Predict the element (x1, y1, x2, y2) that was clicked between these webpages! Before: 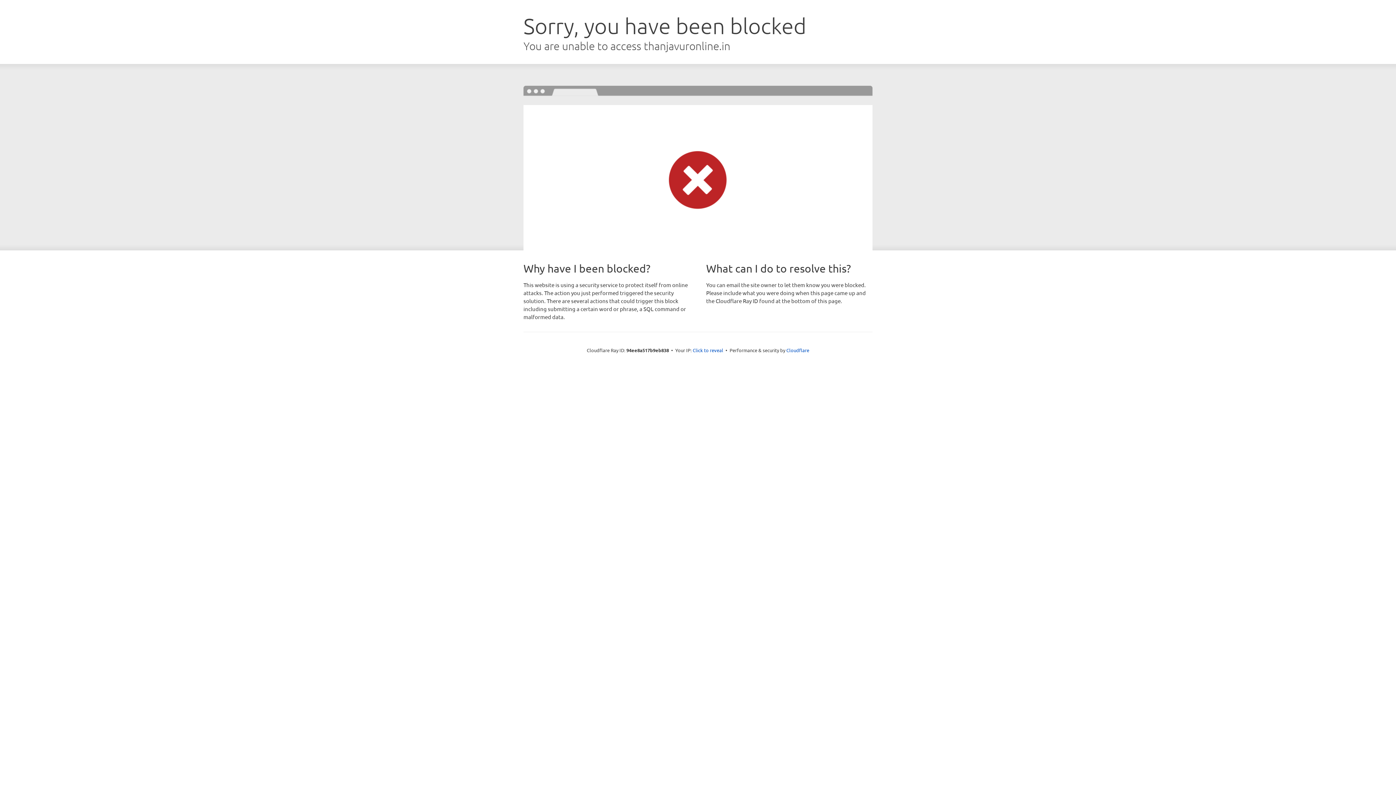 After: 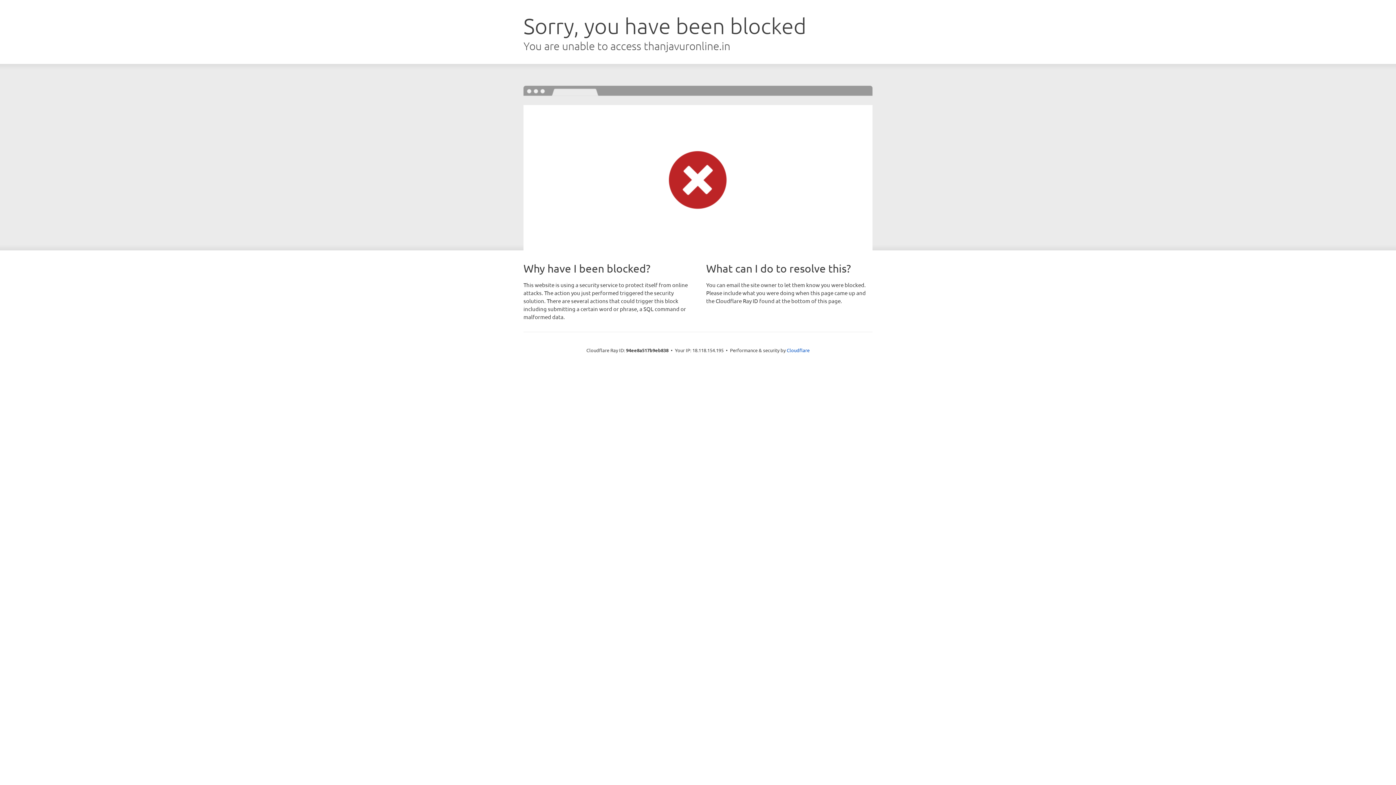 Action: label: Click to reveal bbox: (692, 346, 723, 353)